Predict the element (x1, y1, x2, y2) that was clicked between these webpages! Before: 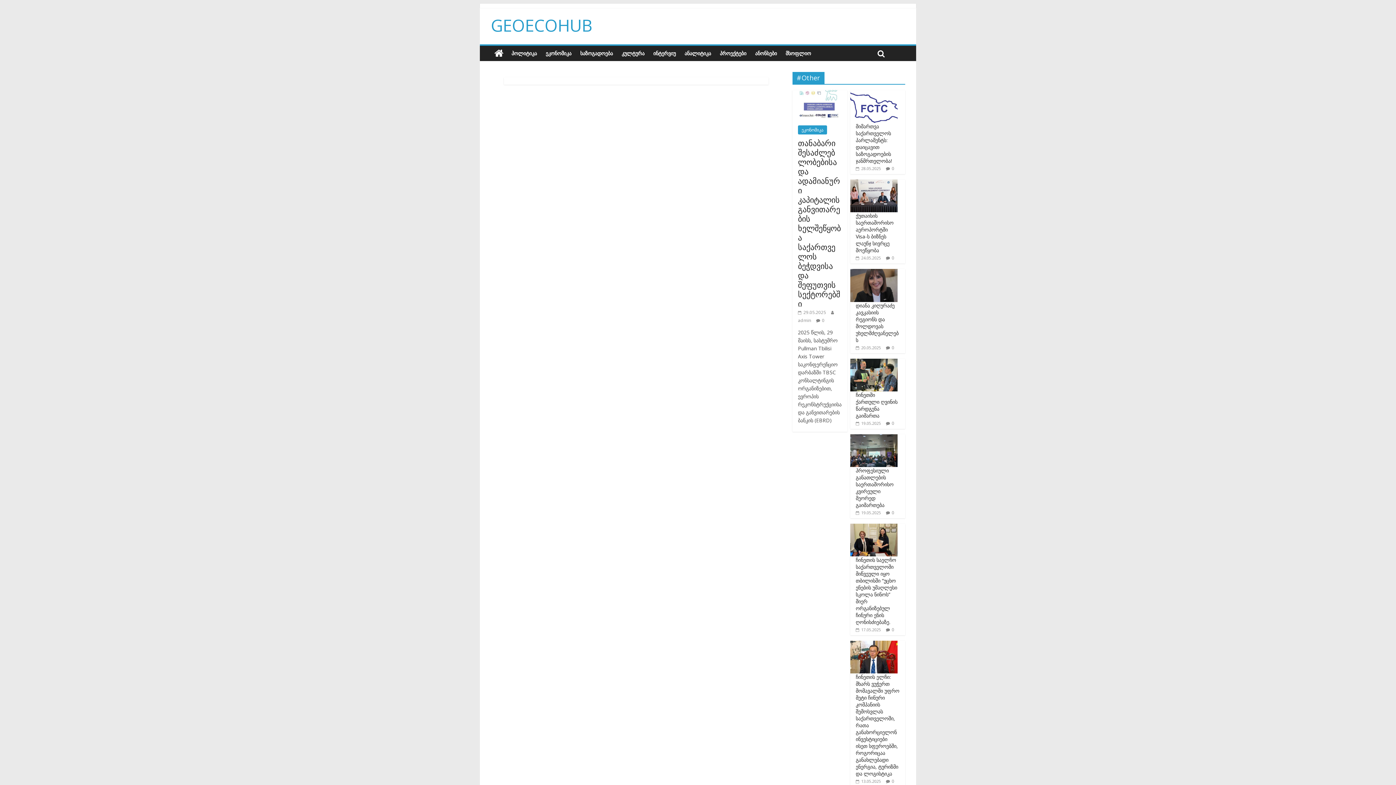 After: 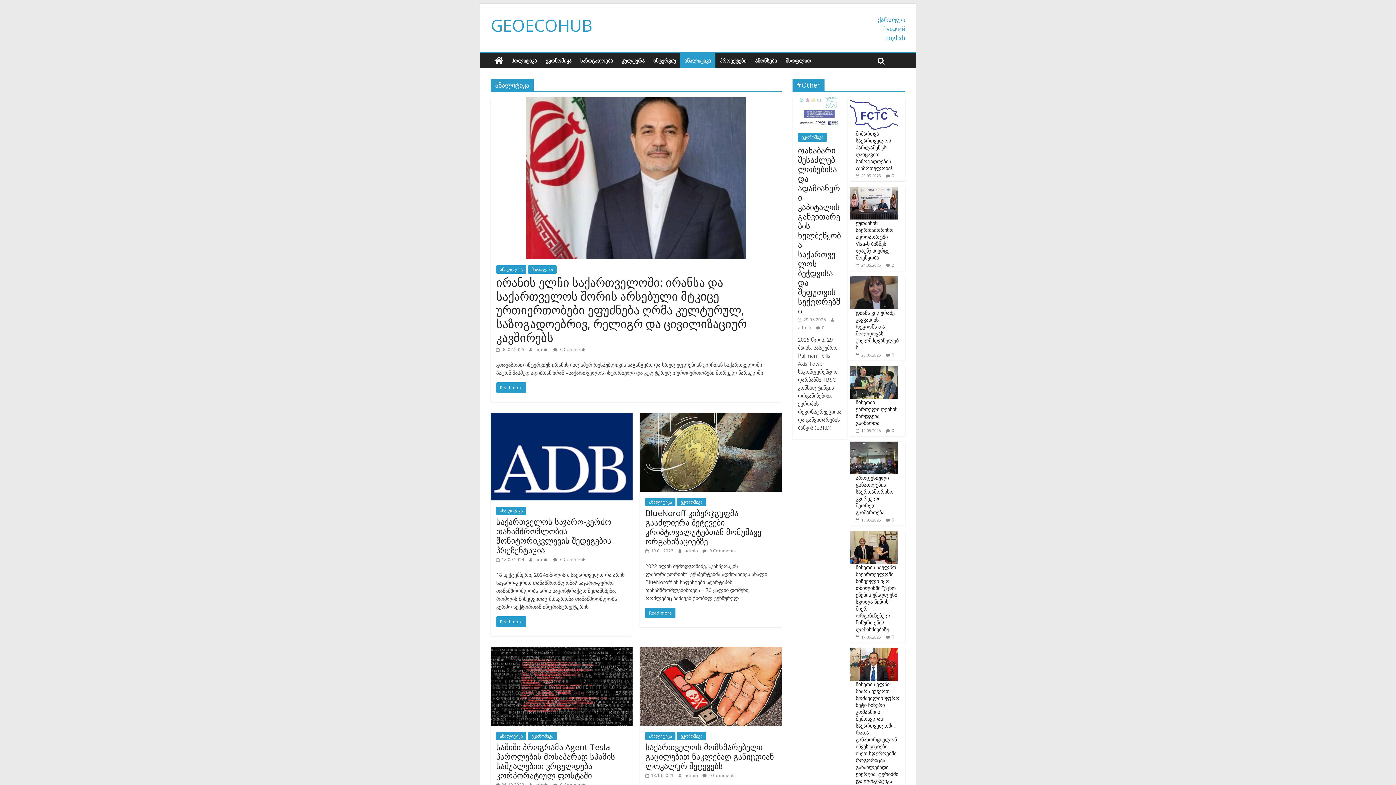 Action: bbox: (680, 45, 715, 61) label: ანალიტიკა